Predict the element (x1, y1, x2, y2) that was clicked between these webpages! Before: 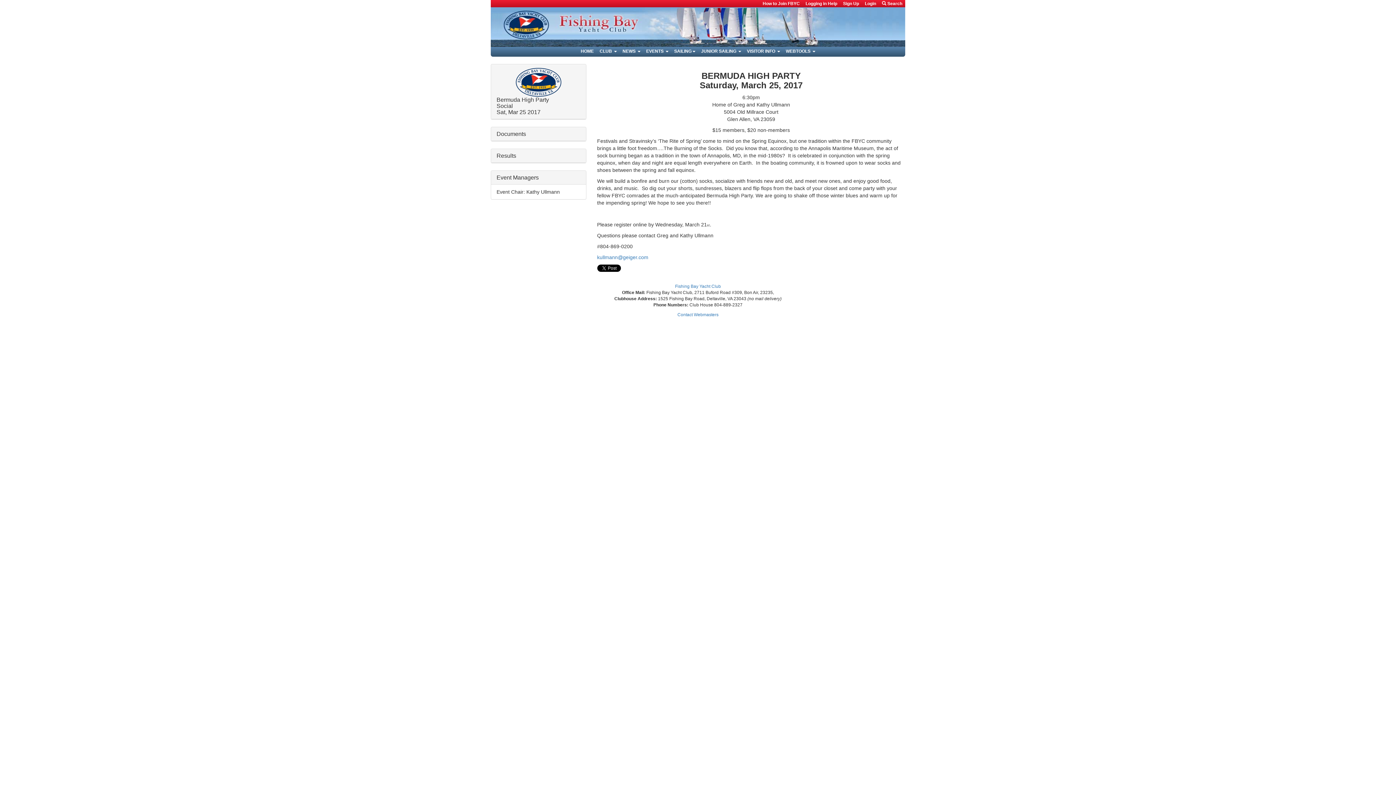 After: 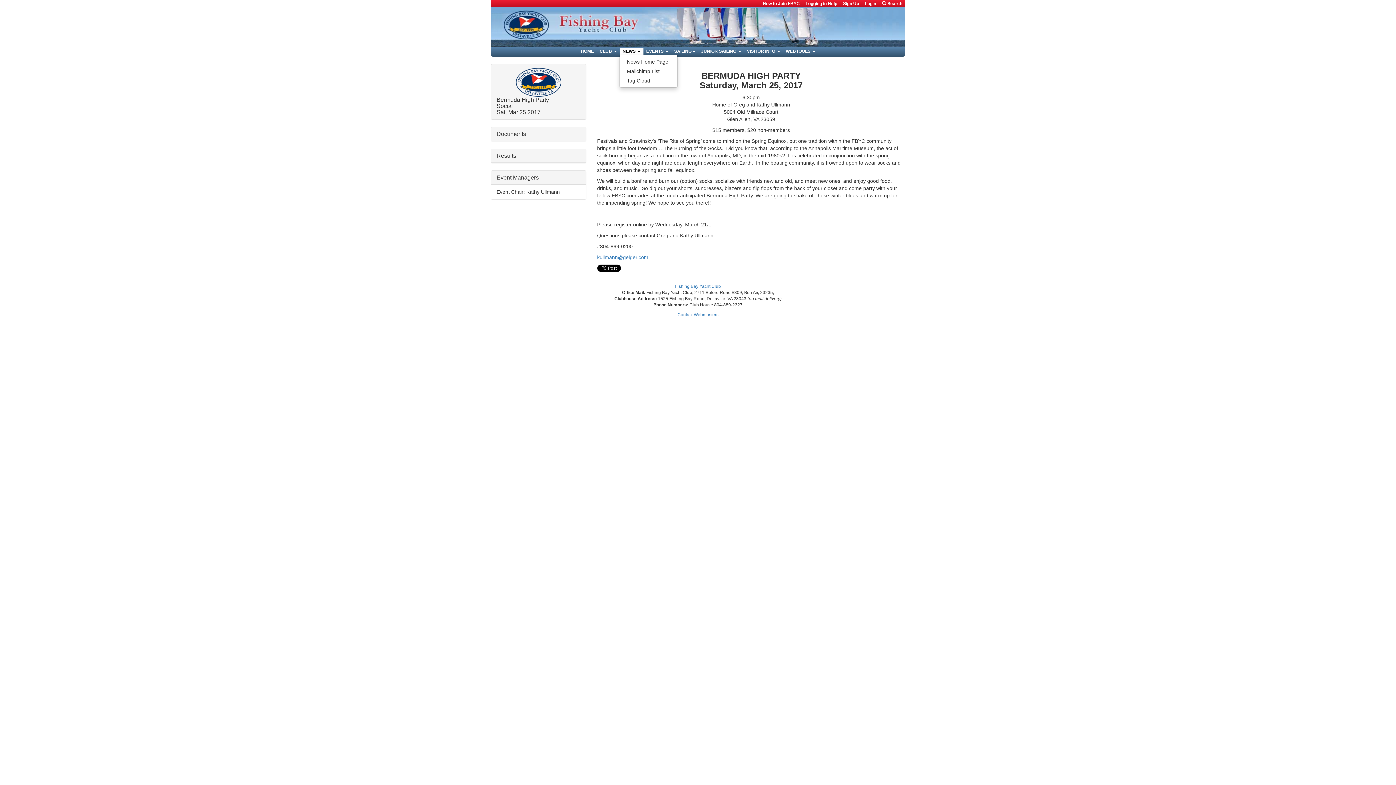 Action: bbox: (619, 47, 643, 54) label: NEWS 